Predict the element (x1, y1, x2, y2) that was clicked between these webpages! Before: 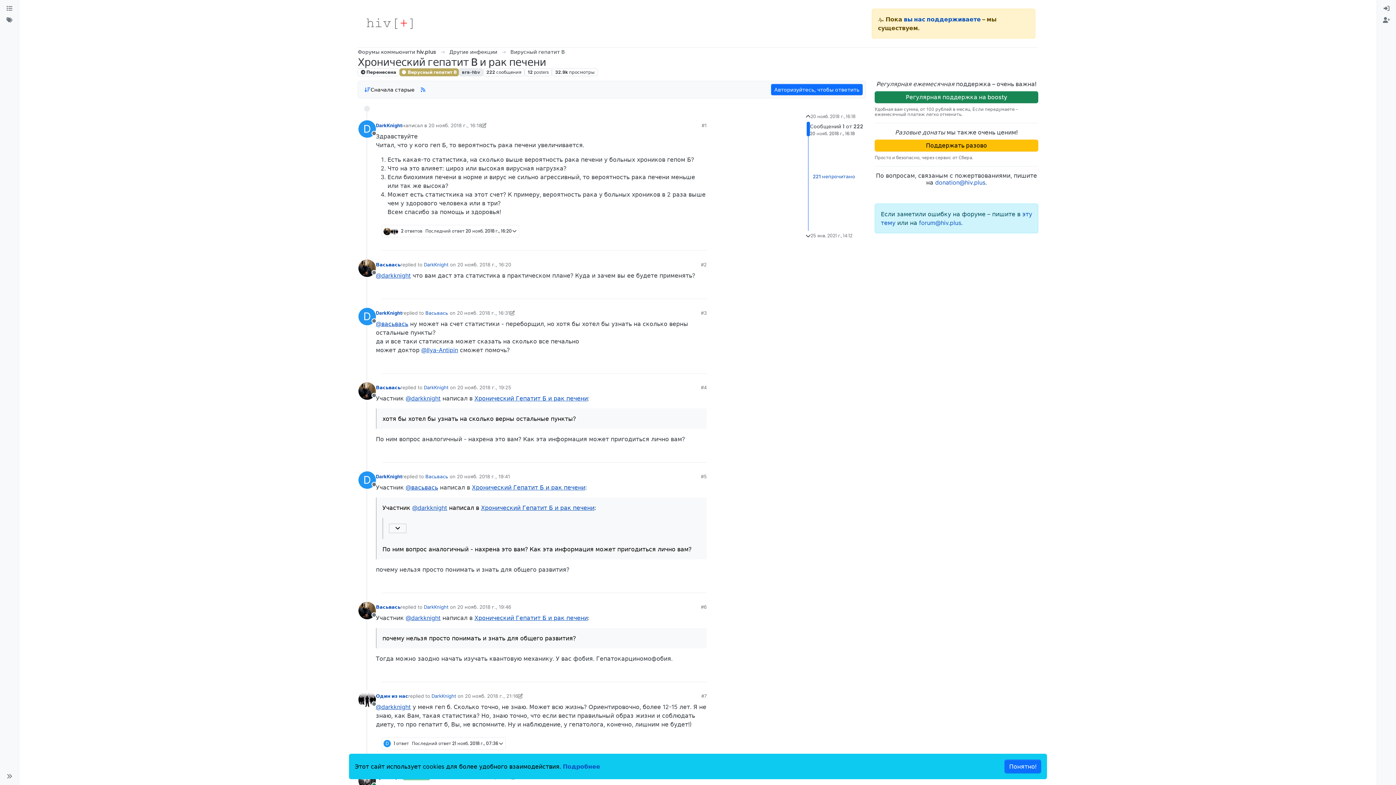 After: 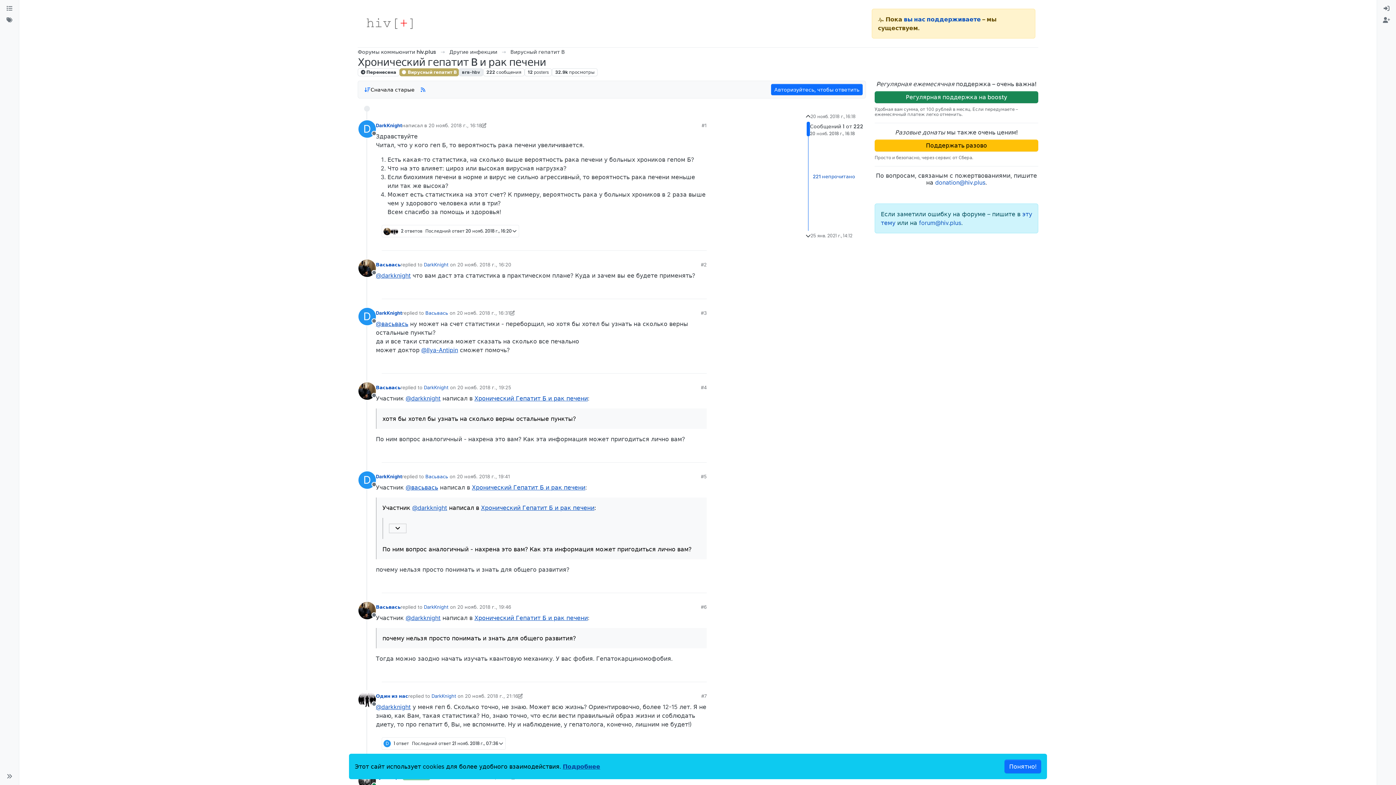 Action: bbox: (562, 763, 600, 770) label: Подробнее